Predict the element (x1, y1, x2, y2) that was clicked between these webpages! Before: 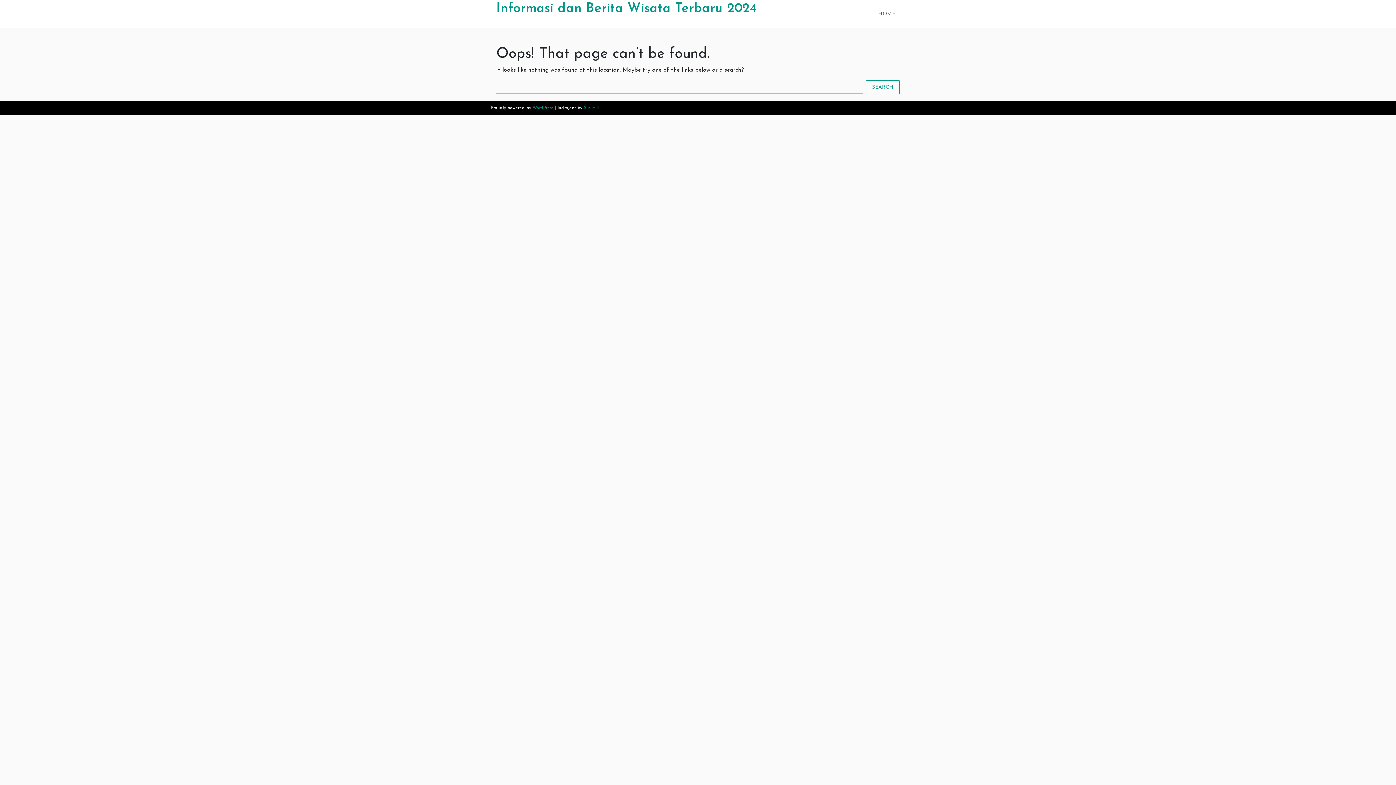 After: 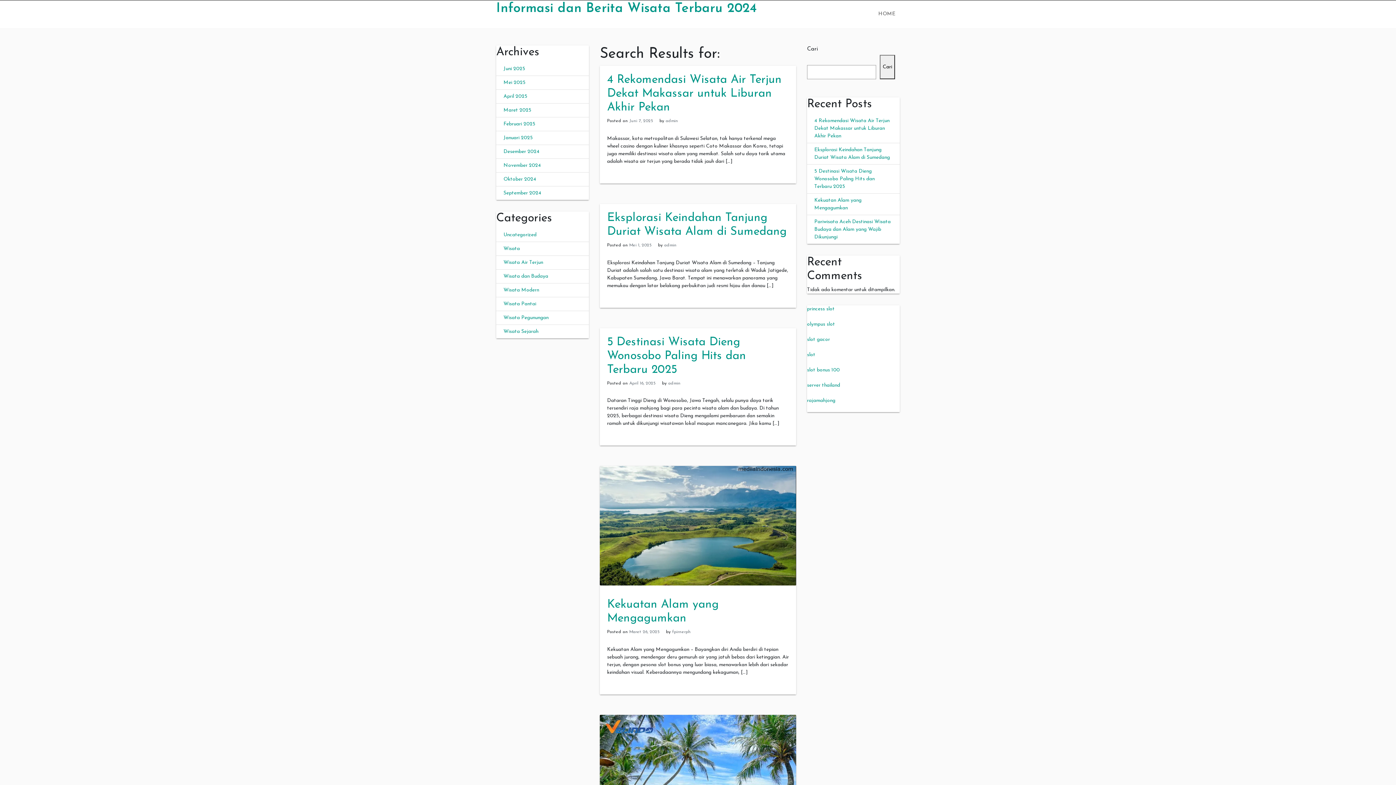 Action: bbox: (866, 80, 900, 94) label: SEARCH